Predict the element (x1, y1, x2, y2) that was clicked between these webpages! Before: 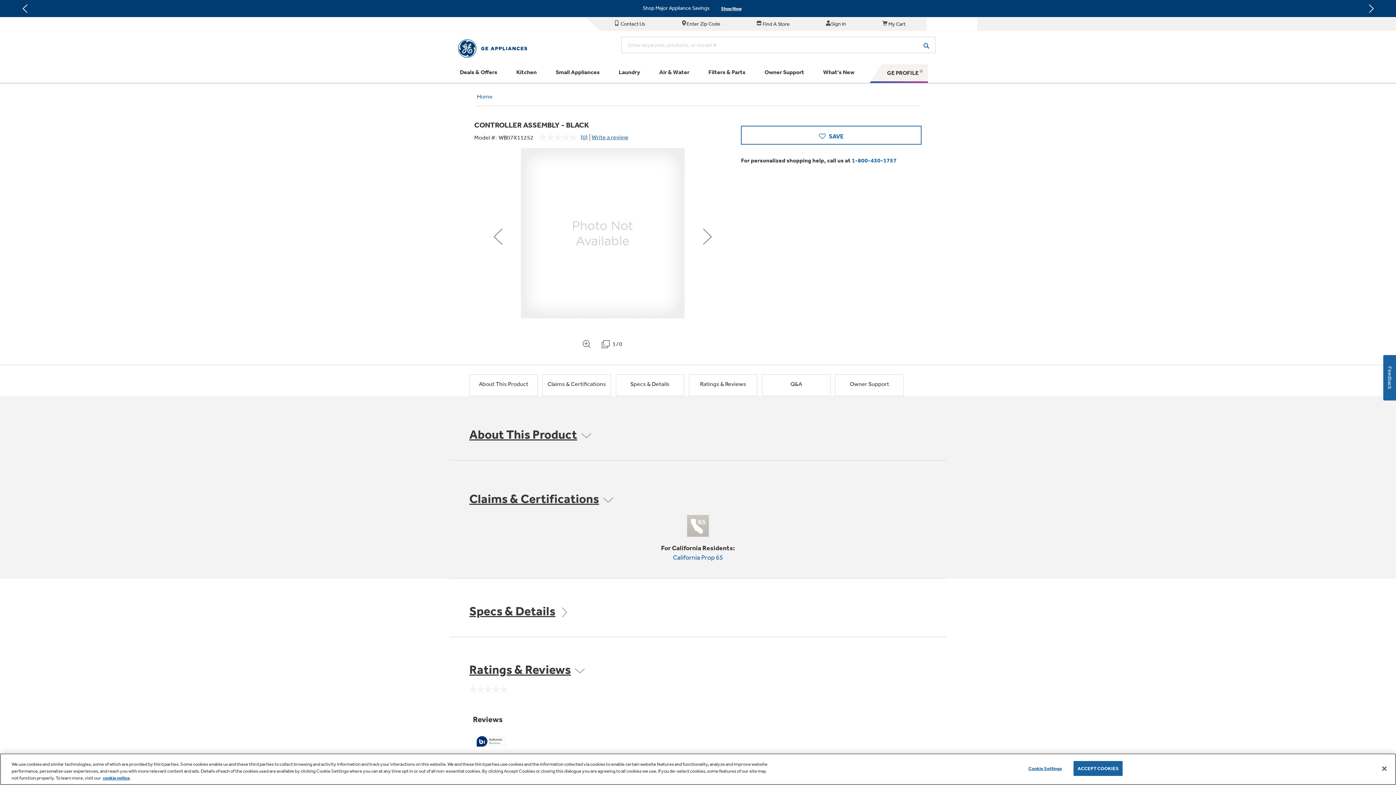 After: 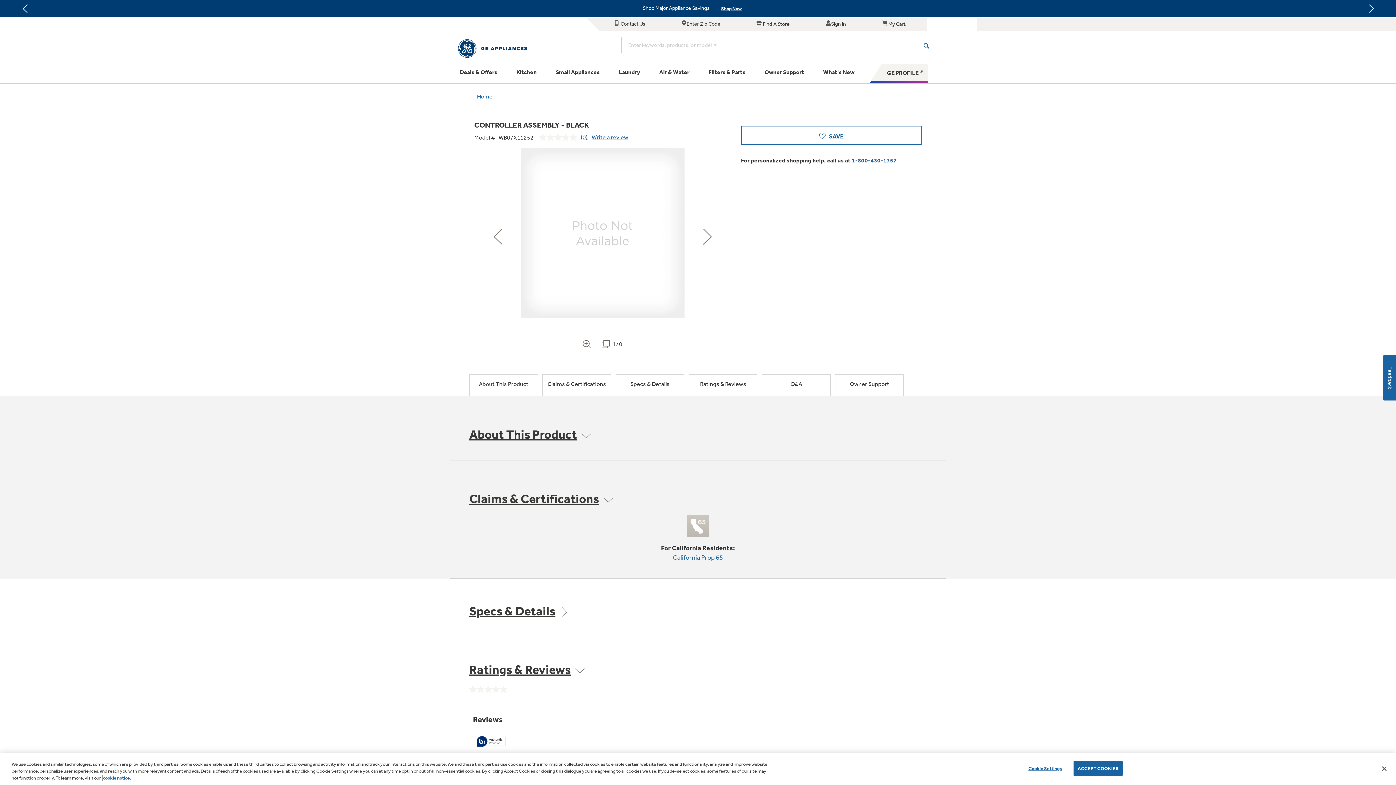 Action: label: cookie notice bbox: (102, 775, 129, 781)